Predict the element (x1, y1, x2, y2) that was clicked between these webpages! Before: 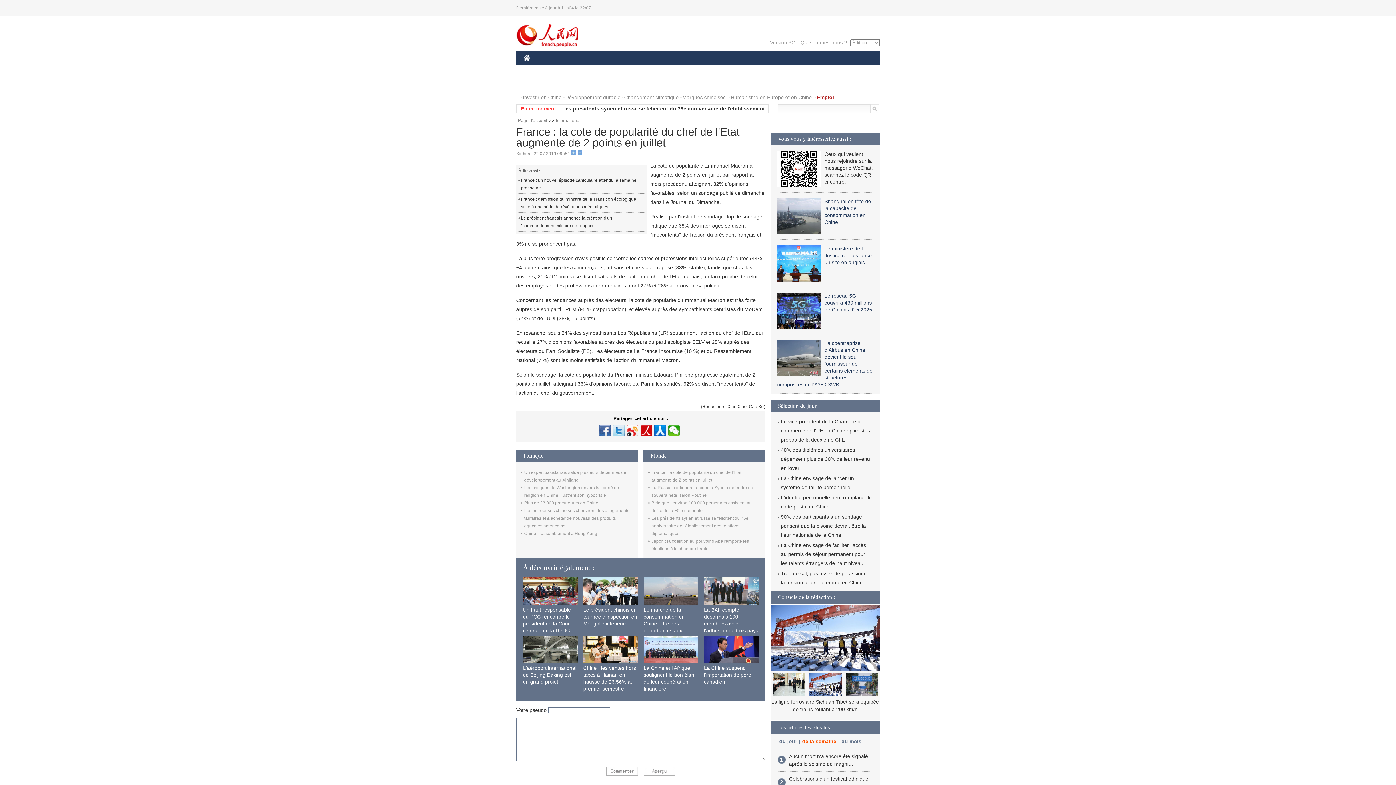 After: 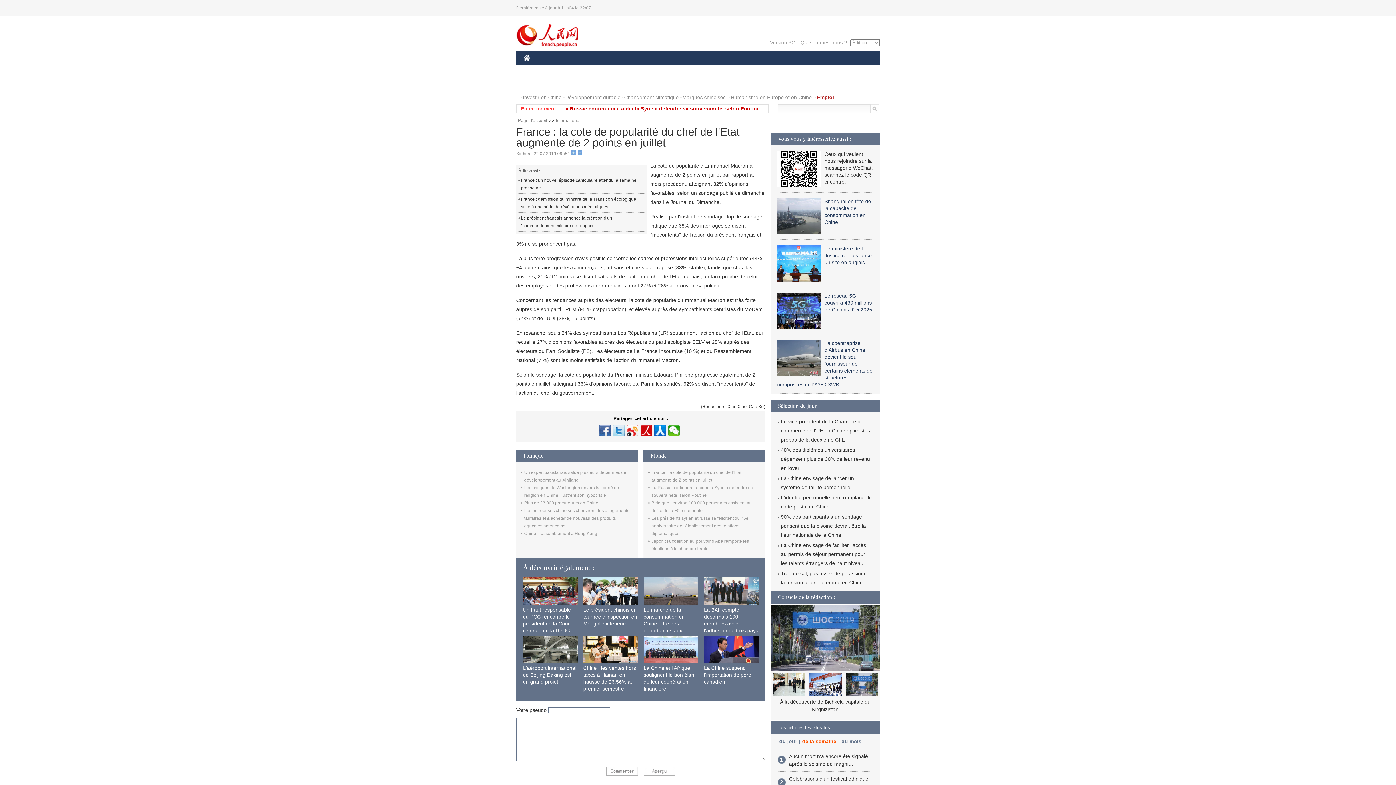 Action: bbox: (562, 105, 760, 111) label: La Russie continuera à aider la Syrie à défendre sa souveraineté, selon Poutine